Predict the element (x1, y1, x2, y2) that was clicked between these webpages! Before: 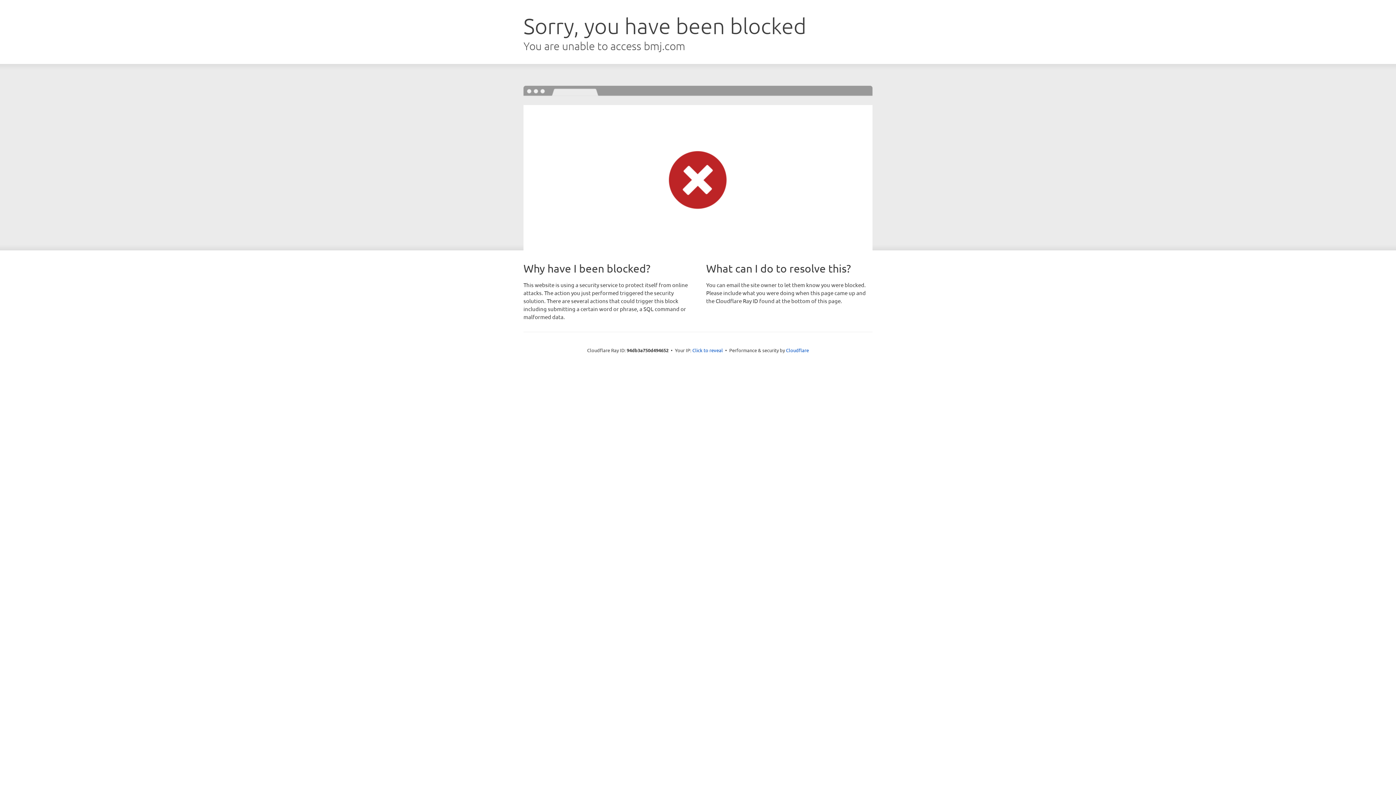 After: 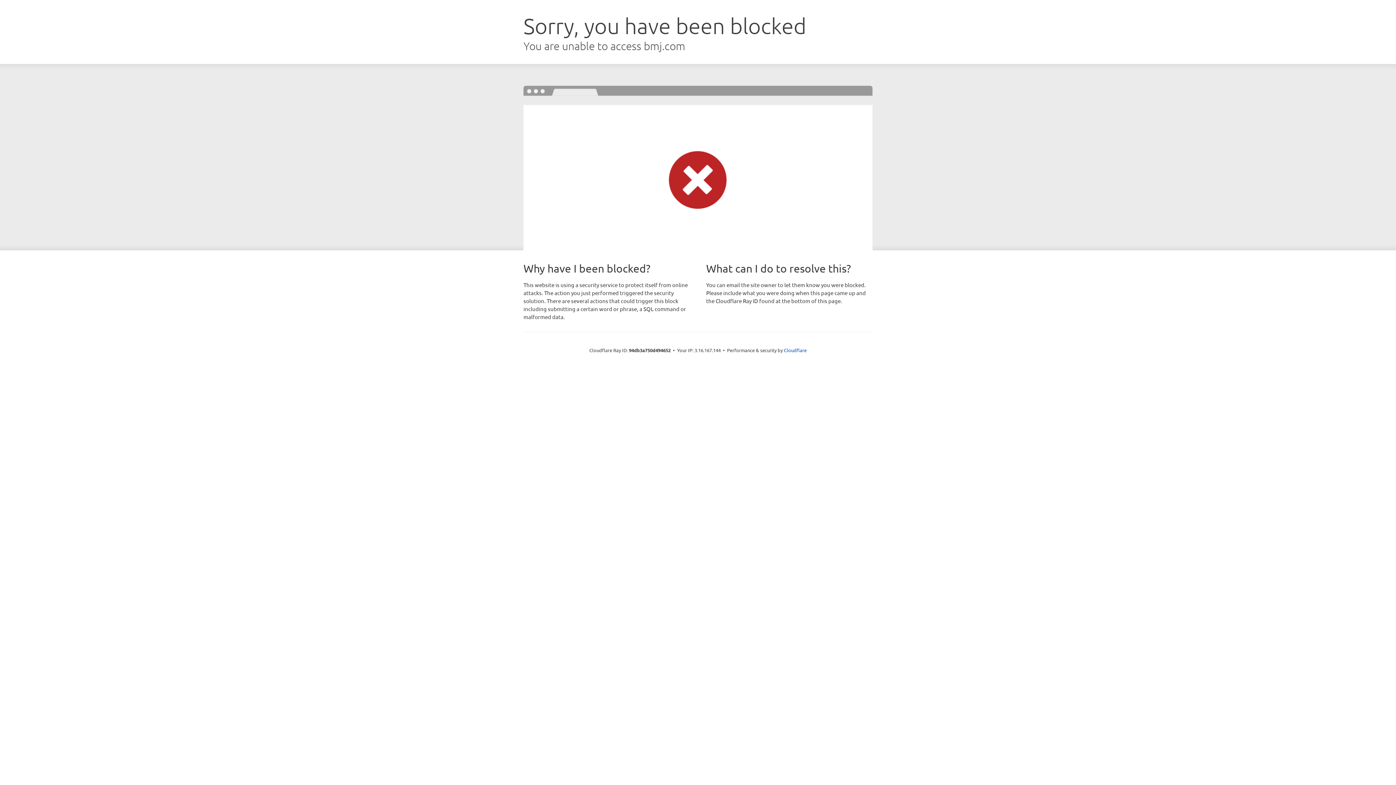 Action: bbox: (692, 346, 723, 353) label: Click to reveal